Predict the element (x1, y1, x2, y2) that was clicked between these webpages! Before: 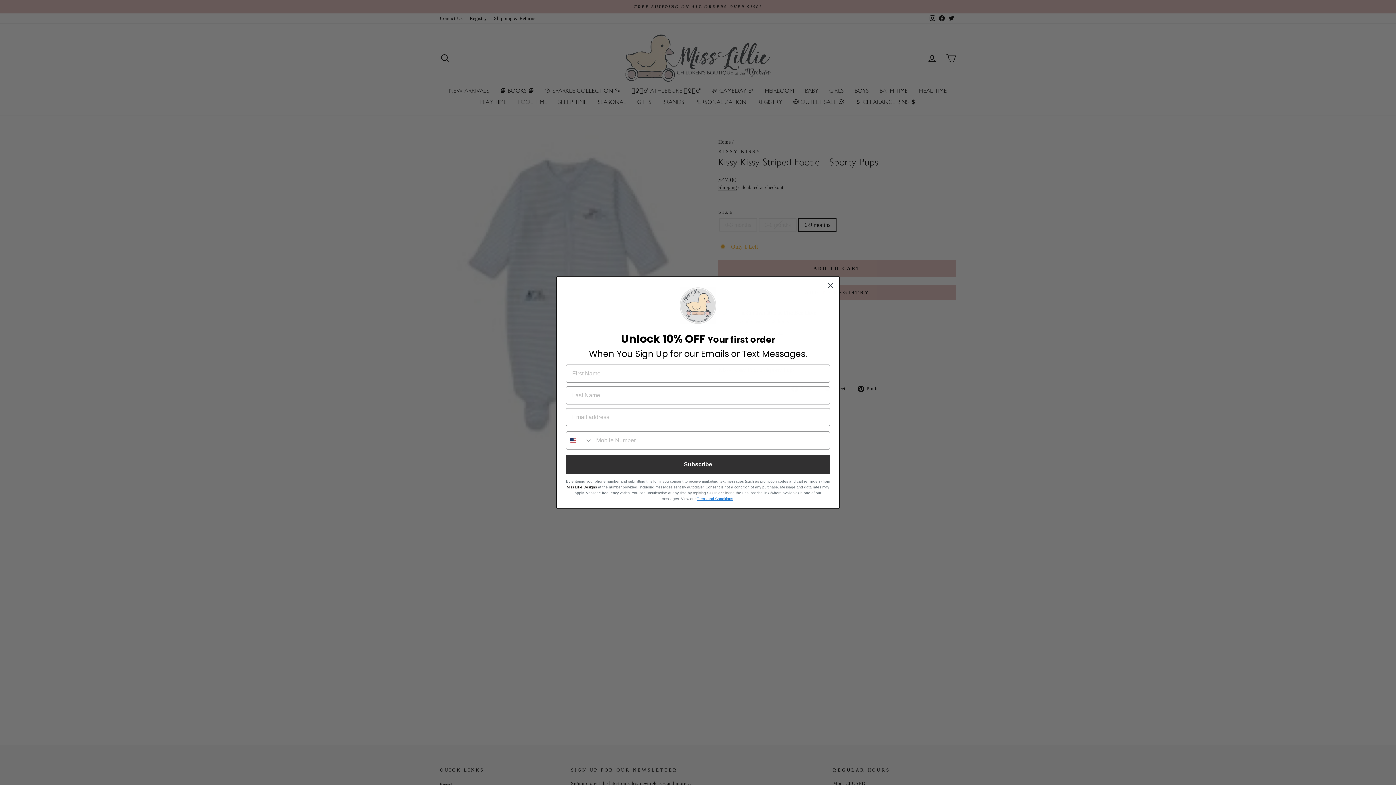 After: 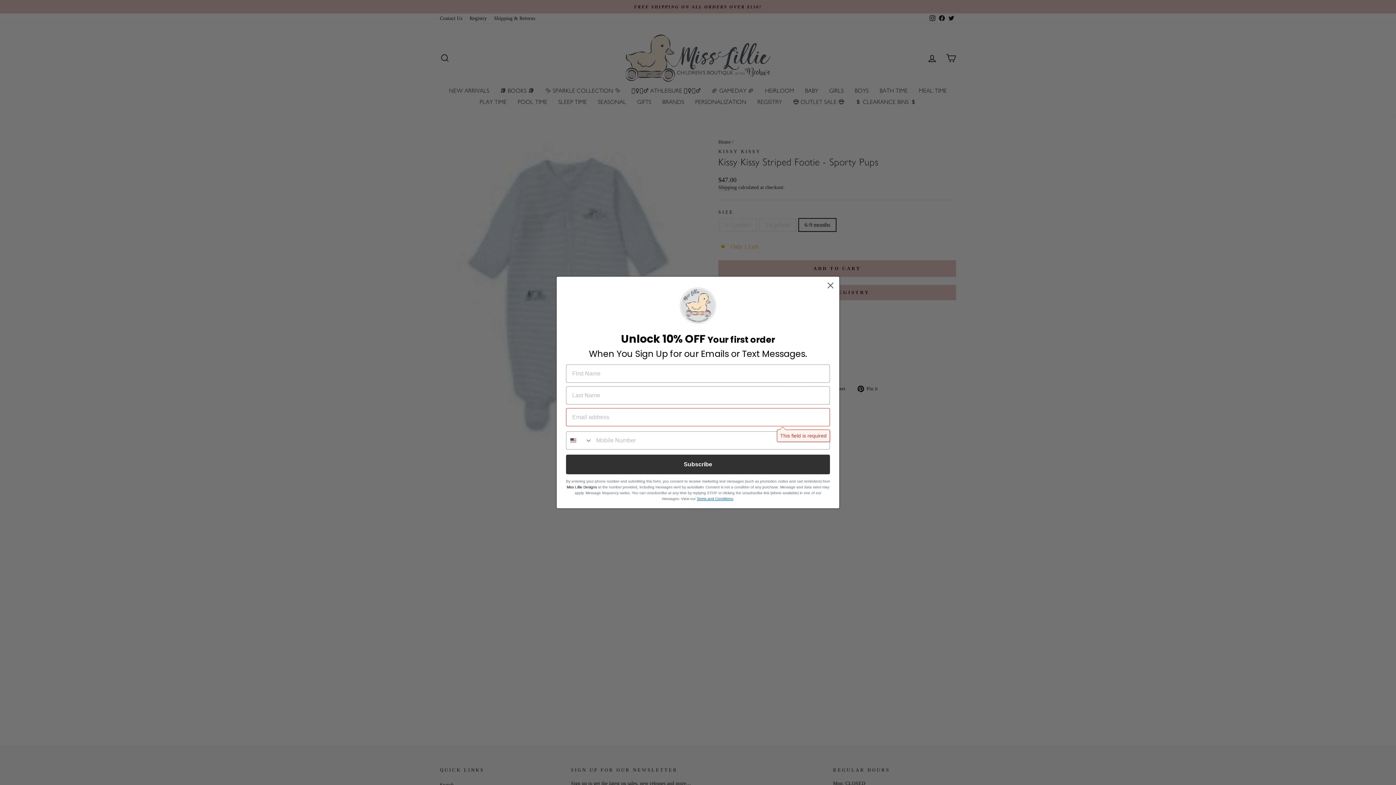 Action: label: Subscribe bbox: (566, 454, 830, 474)